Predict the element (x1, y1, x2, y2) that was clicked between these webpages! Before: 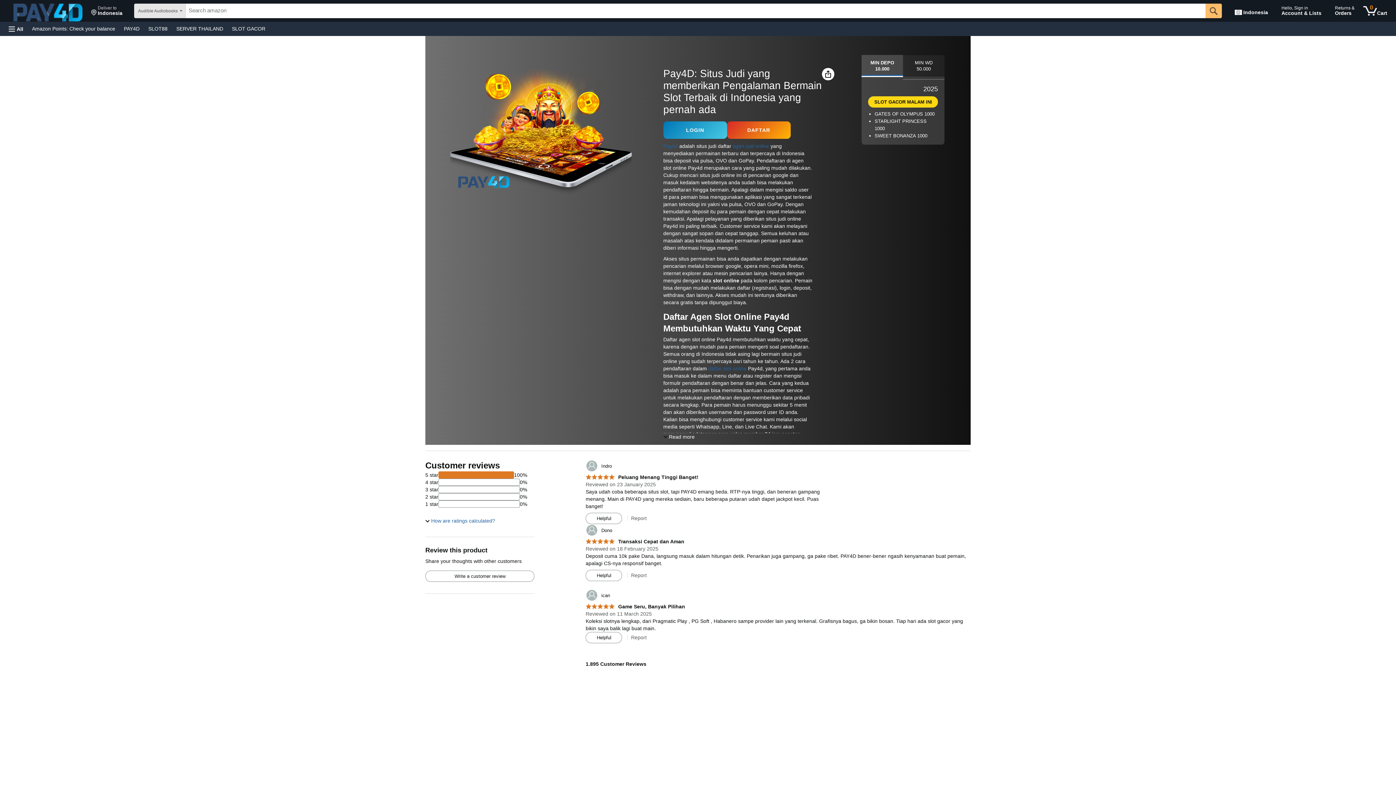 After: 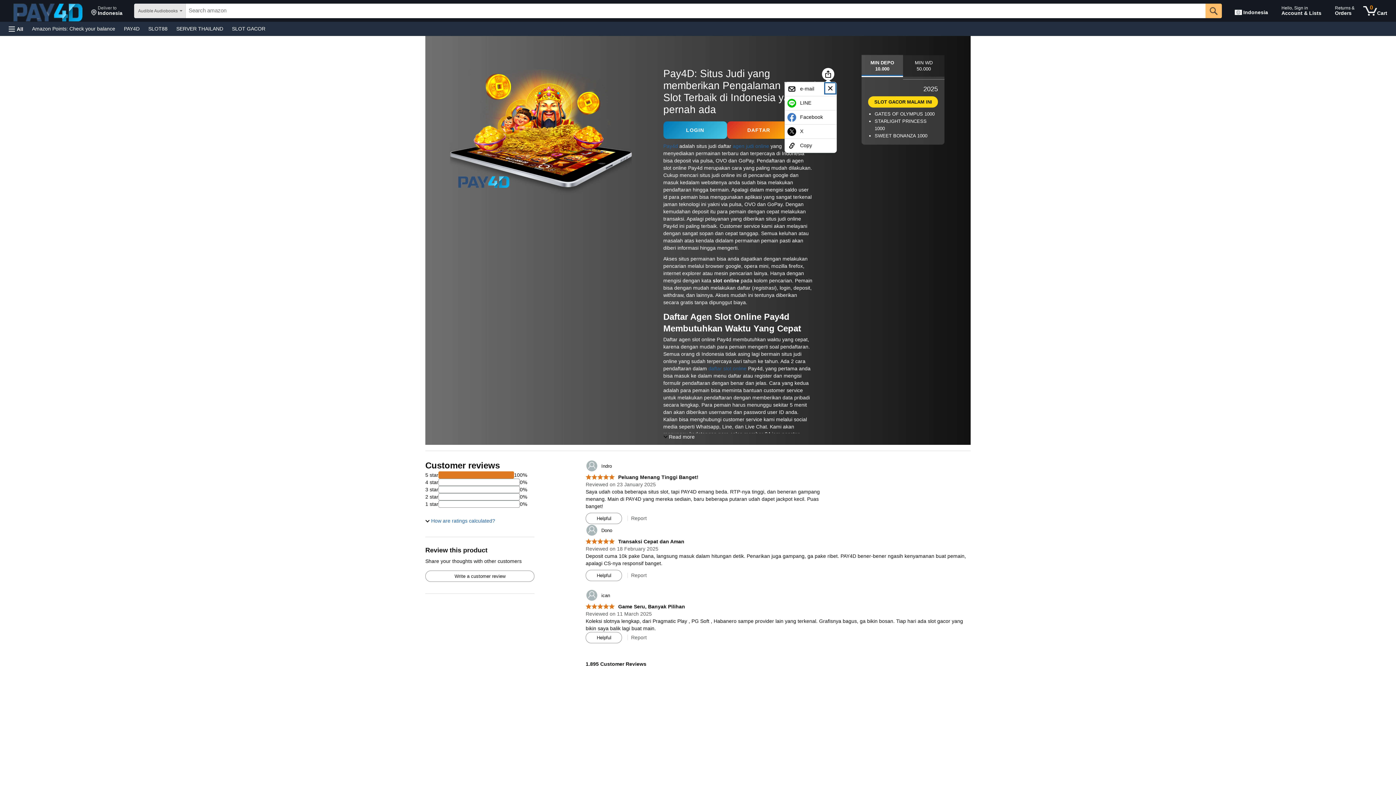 Action: bbox: (823, 69, 832, 78) label: Share